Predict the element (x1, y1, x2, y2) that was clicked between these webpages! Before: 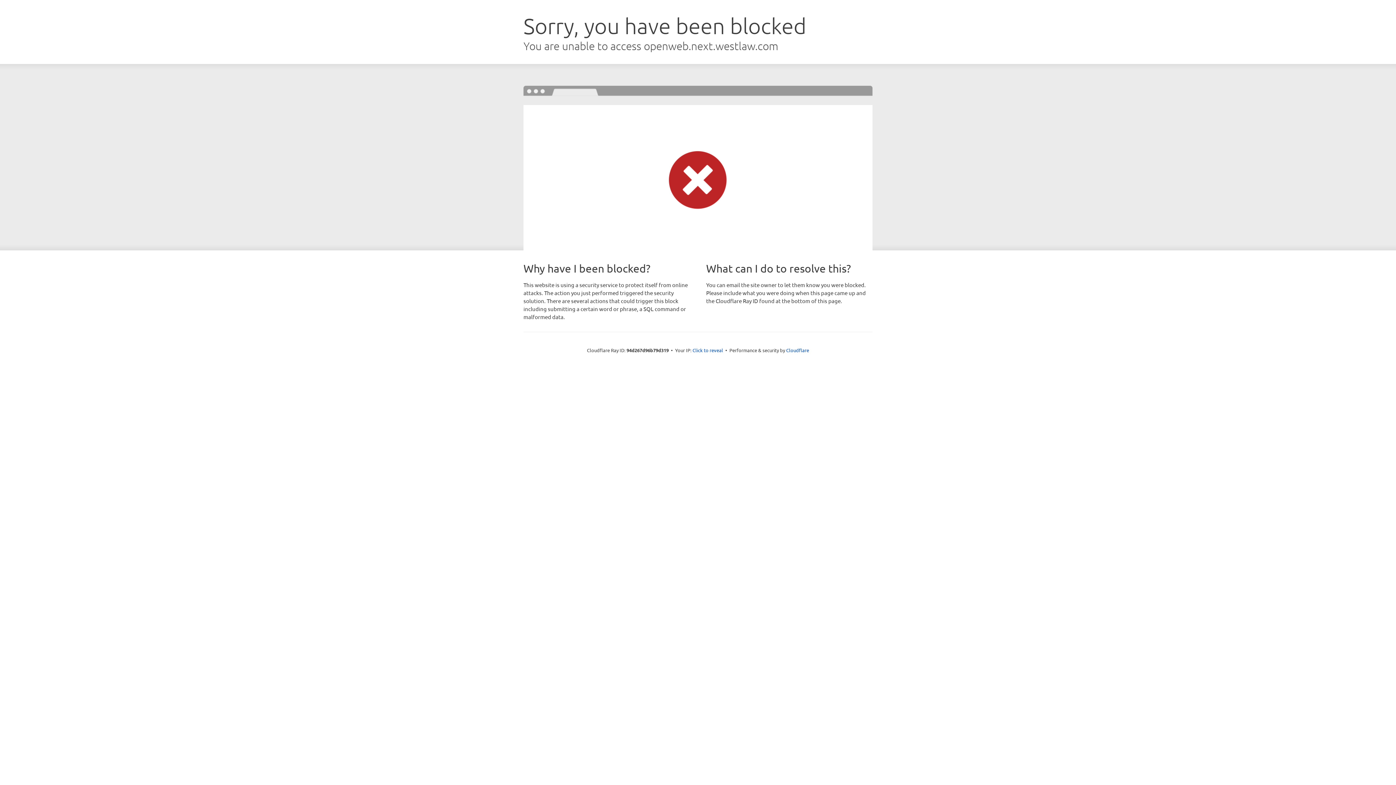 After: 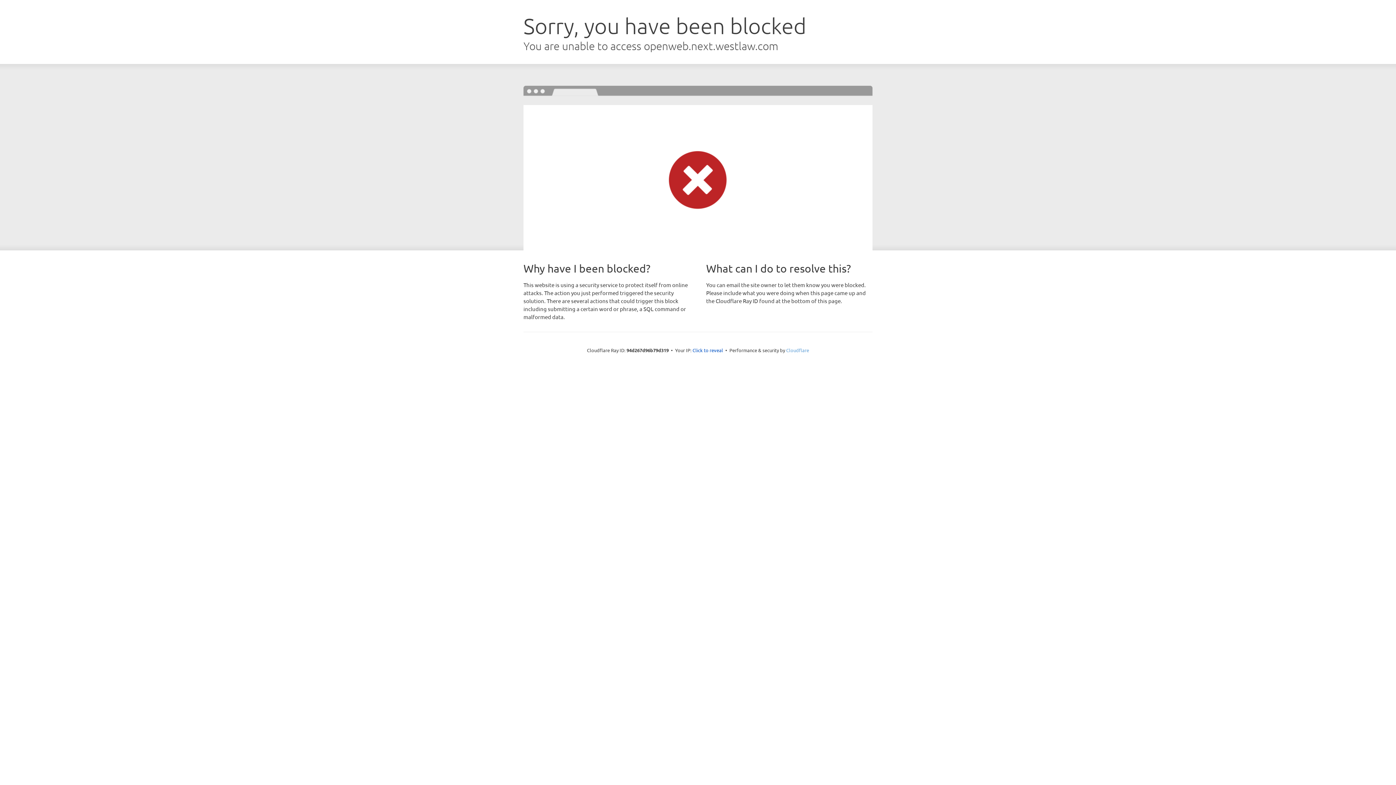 Action: bbox: (786, 347, 809, 353) label: Cloudflare